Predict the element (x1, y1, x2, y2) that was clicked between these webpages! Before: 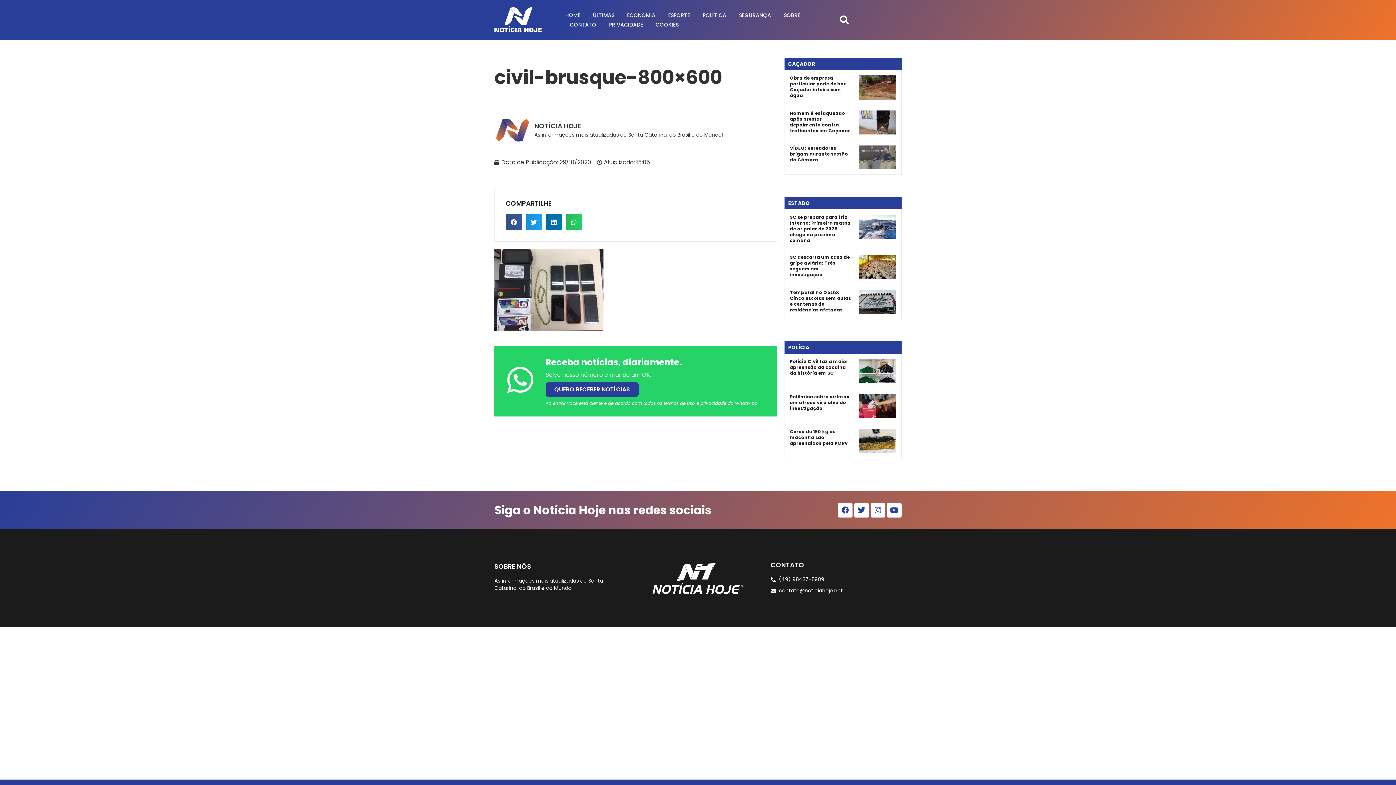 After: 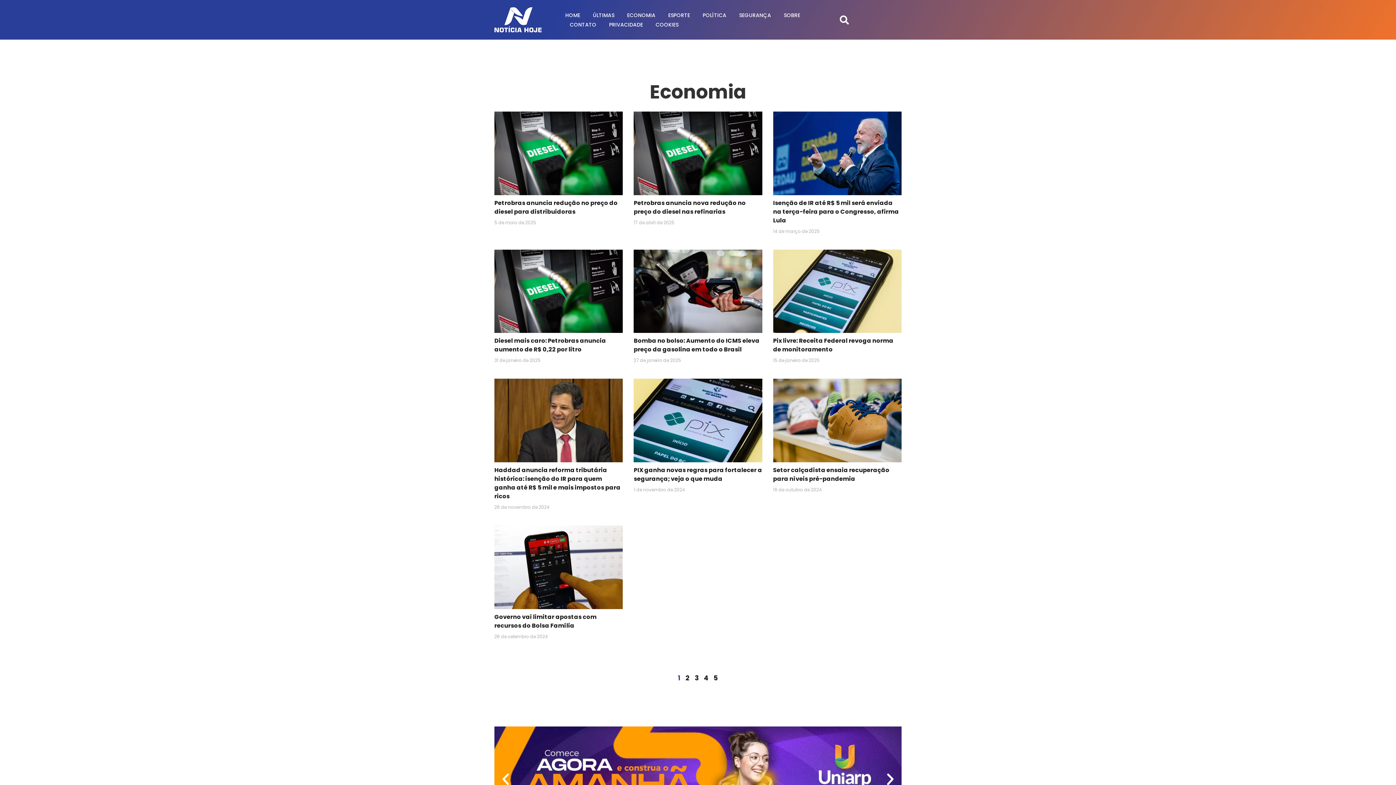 Action: label: ECONOMIA bbox: (625, 10, 657, 19)